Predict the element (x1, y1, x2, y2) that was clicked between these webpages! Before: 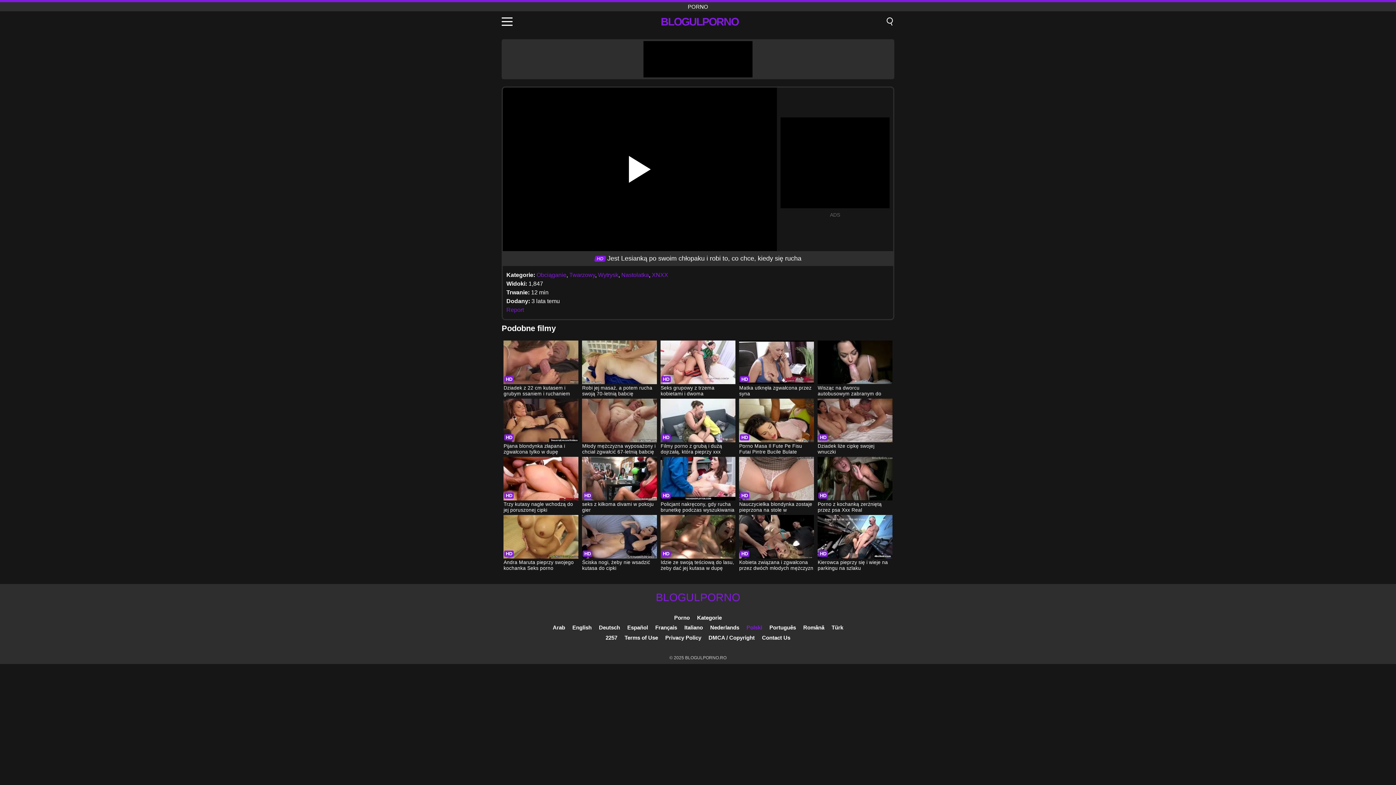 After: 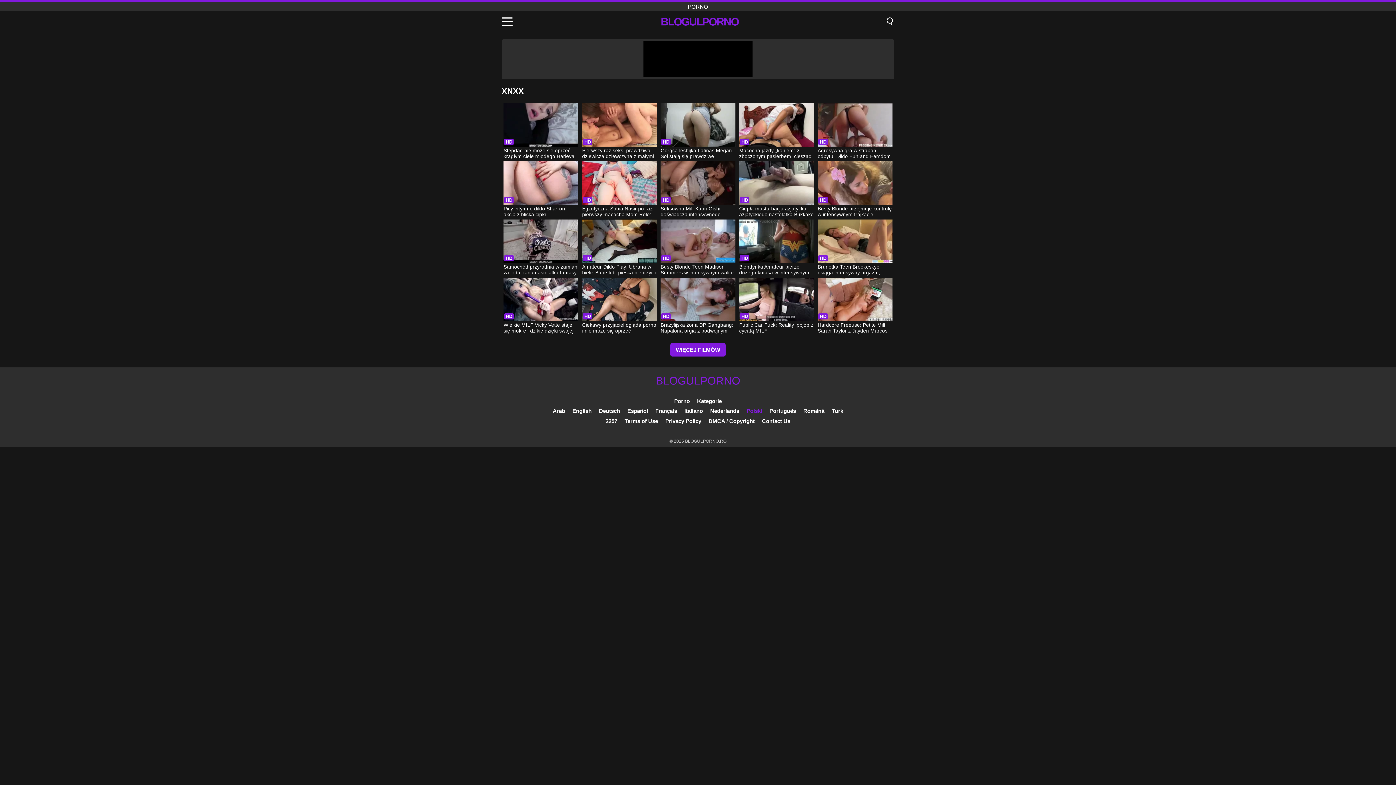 Action: bbox: (652, 272, 668, 278) label: XNXX